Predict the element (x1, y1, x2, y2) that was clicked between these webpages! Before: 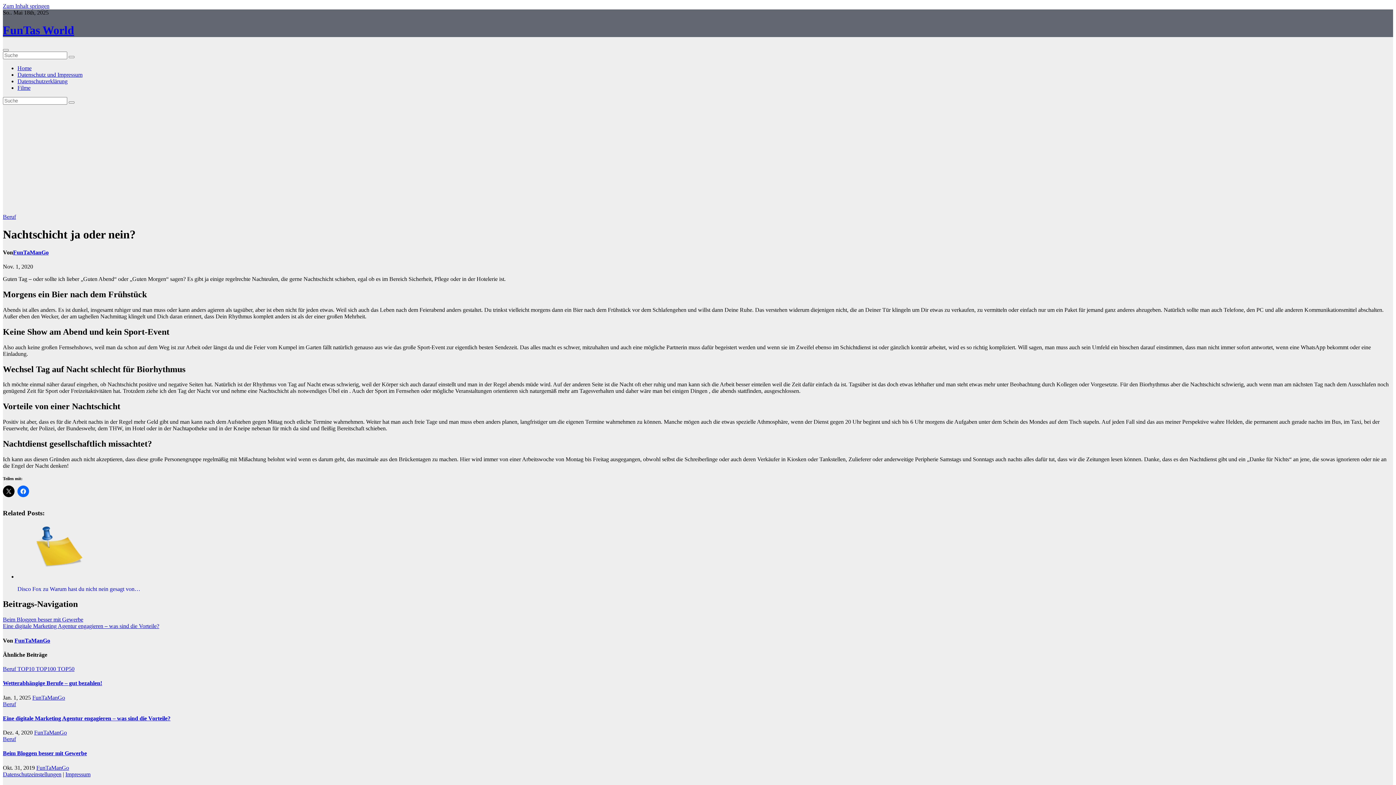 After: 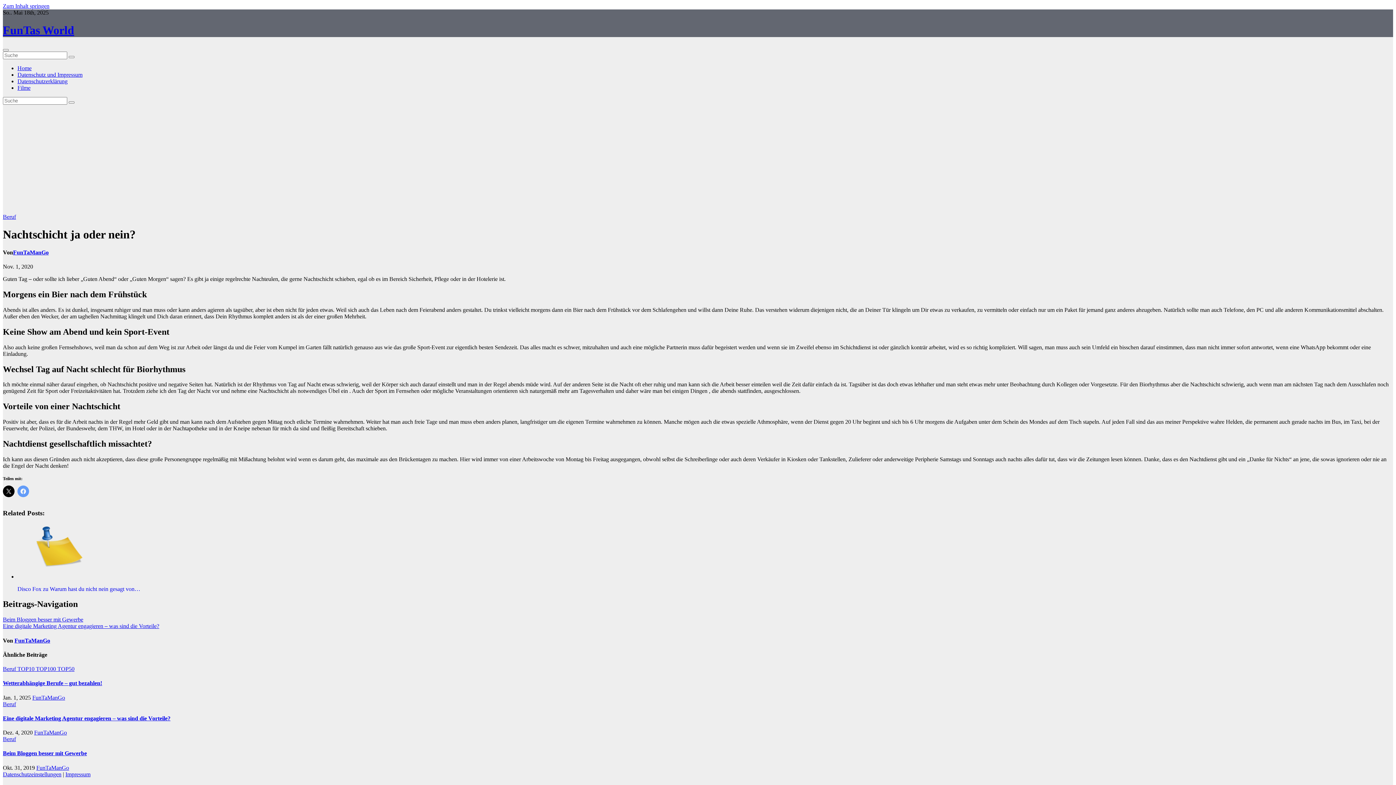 Action: bbox: (17, 485, 29, 497)